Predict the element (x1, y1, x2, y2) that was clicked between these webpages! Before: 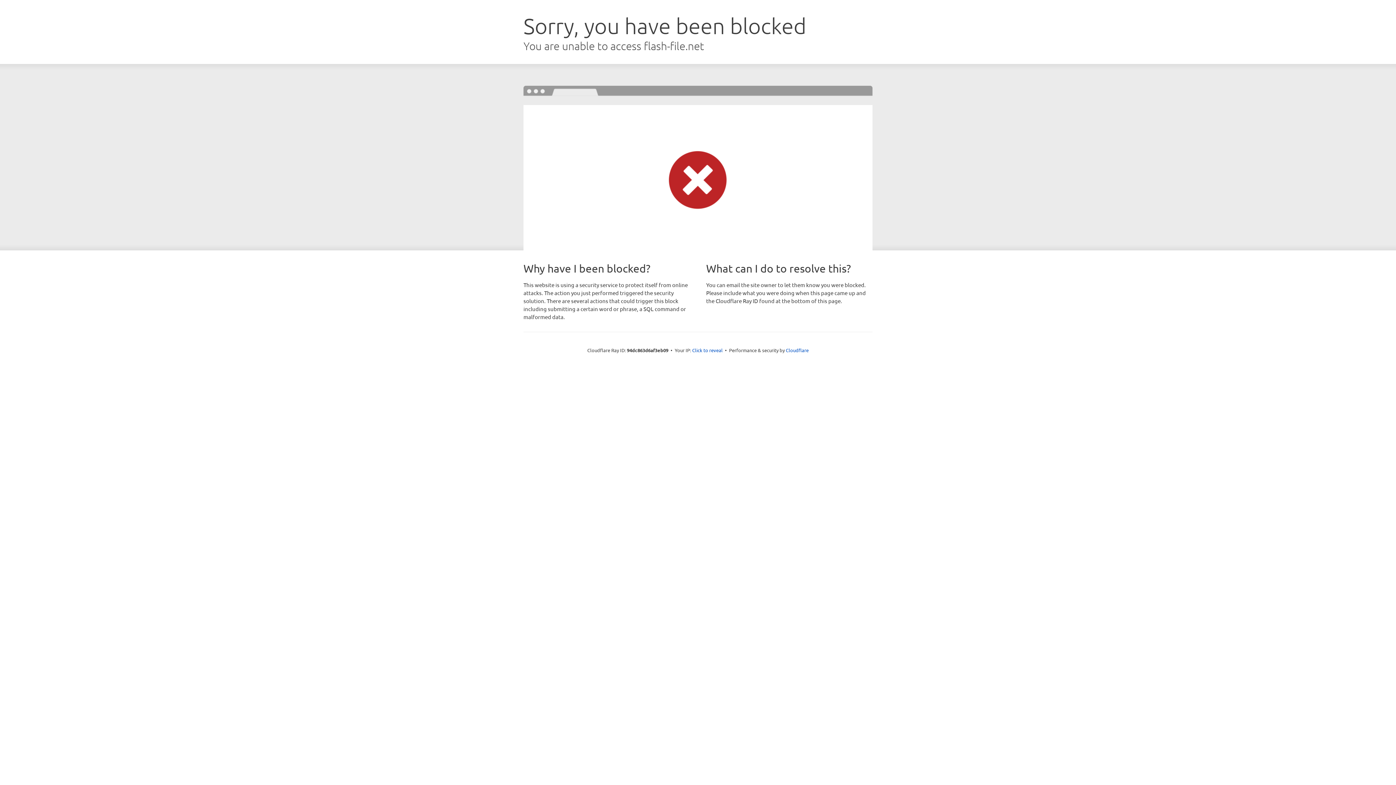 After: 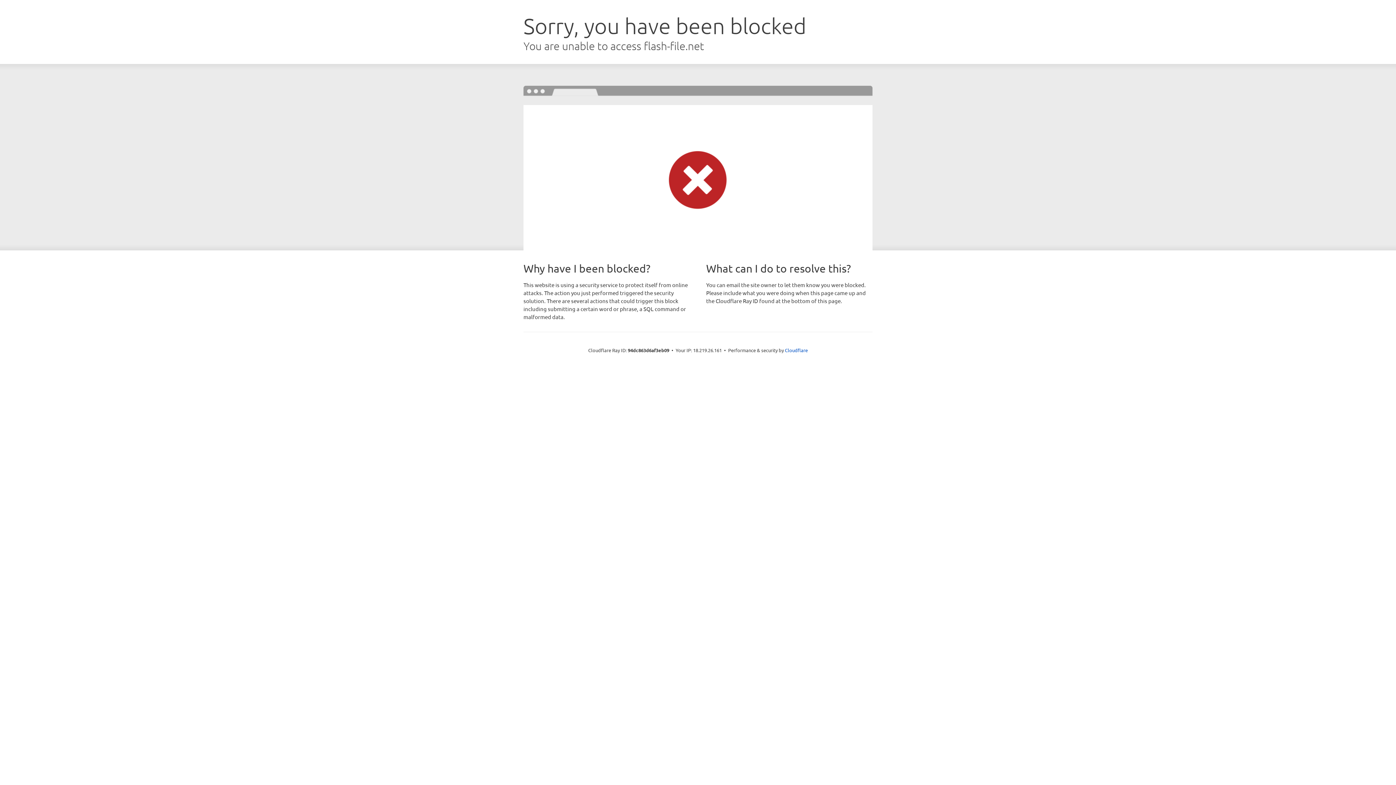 Action: label: Click to reveal bbox: (692, 346, 722, 353)